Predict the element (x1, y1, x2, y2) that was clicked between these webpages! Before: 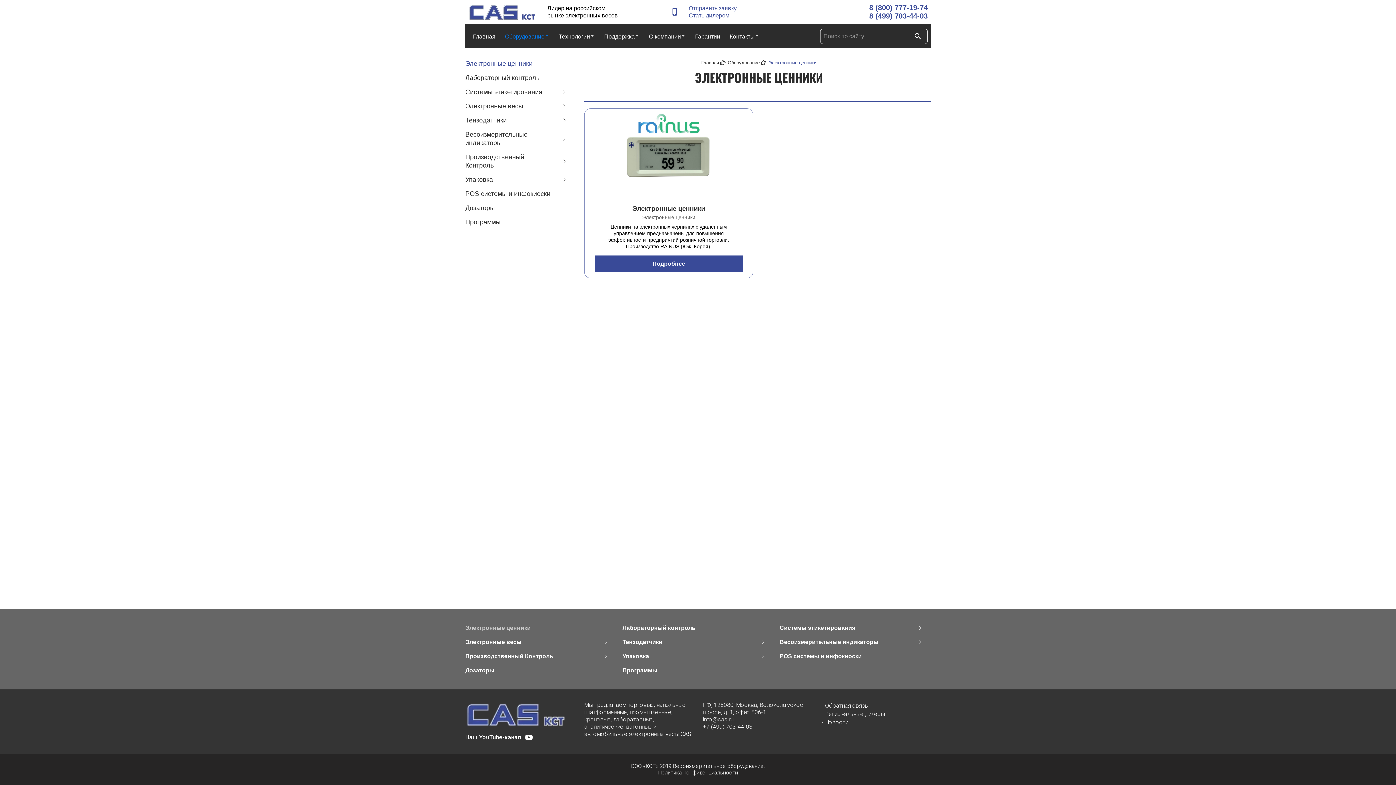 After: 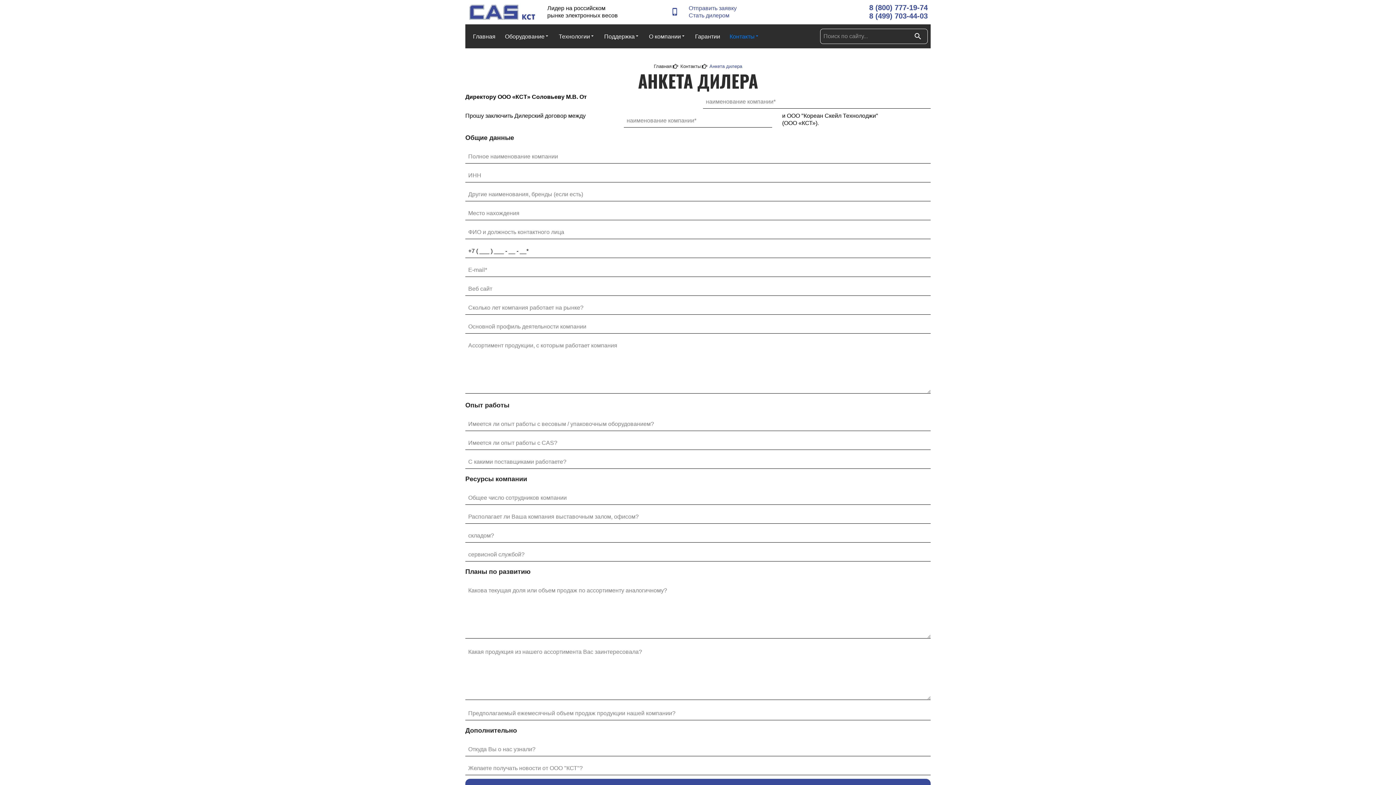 Action: label: Отправить заявку bbox: (688, 4, 736, 12)